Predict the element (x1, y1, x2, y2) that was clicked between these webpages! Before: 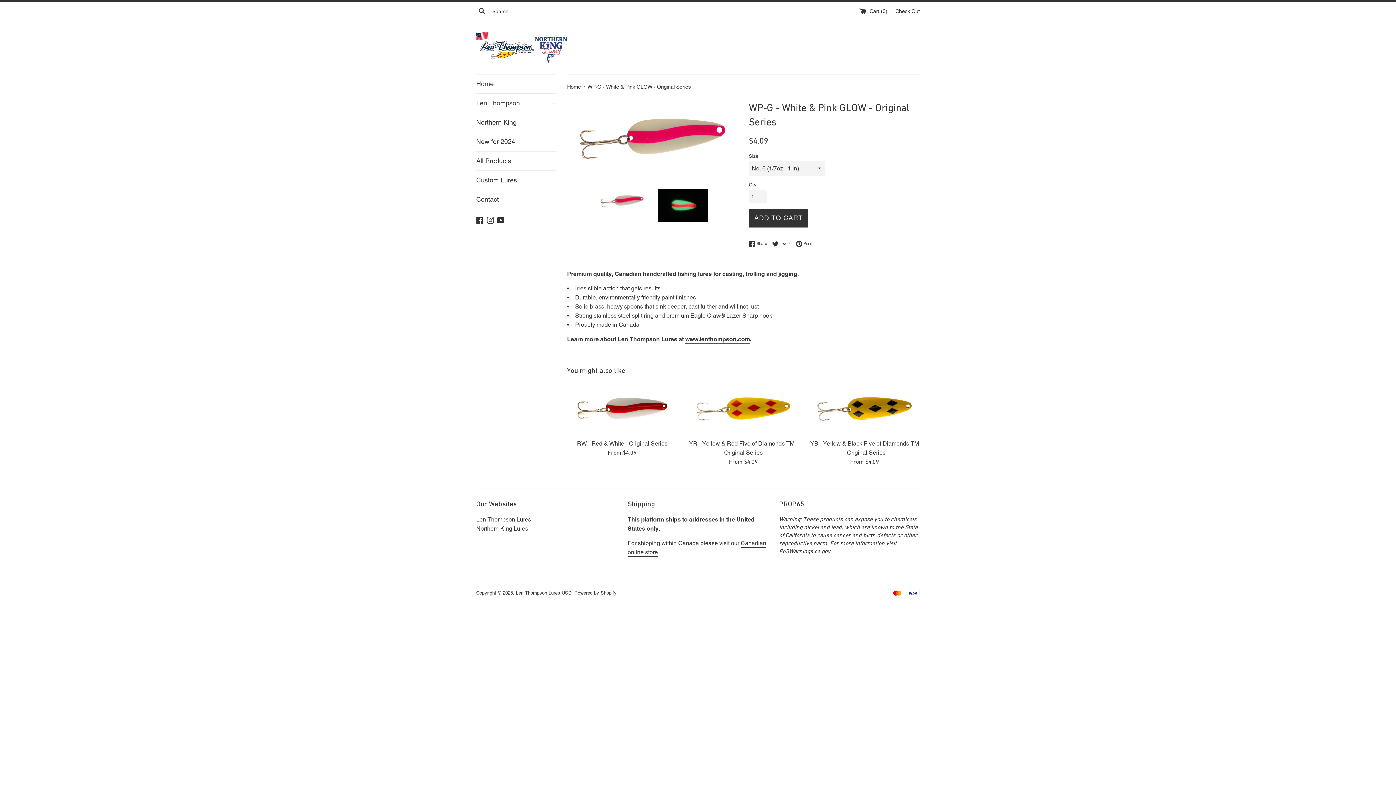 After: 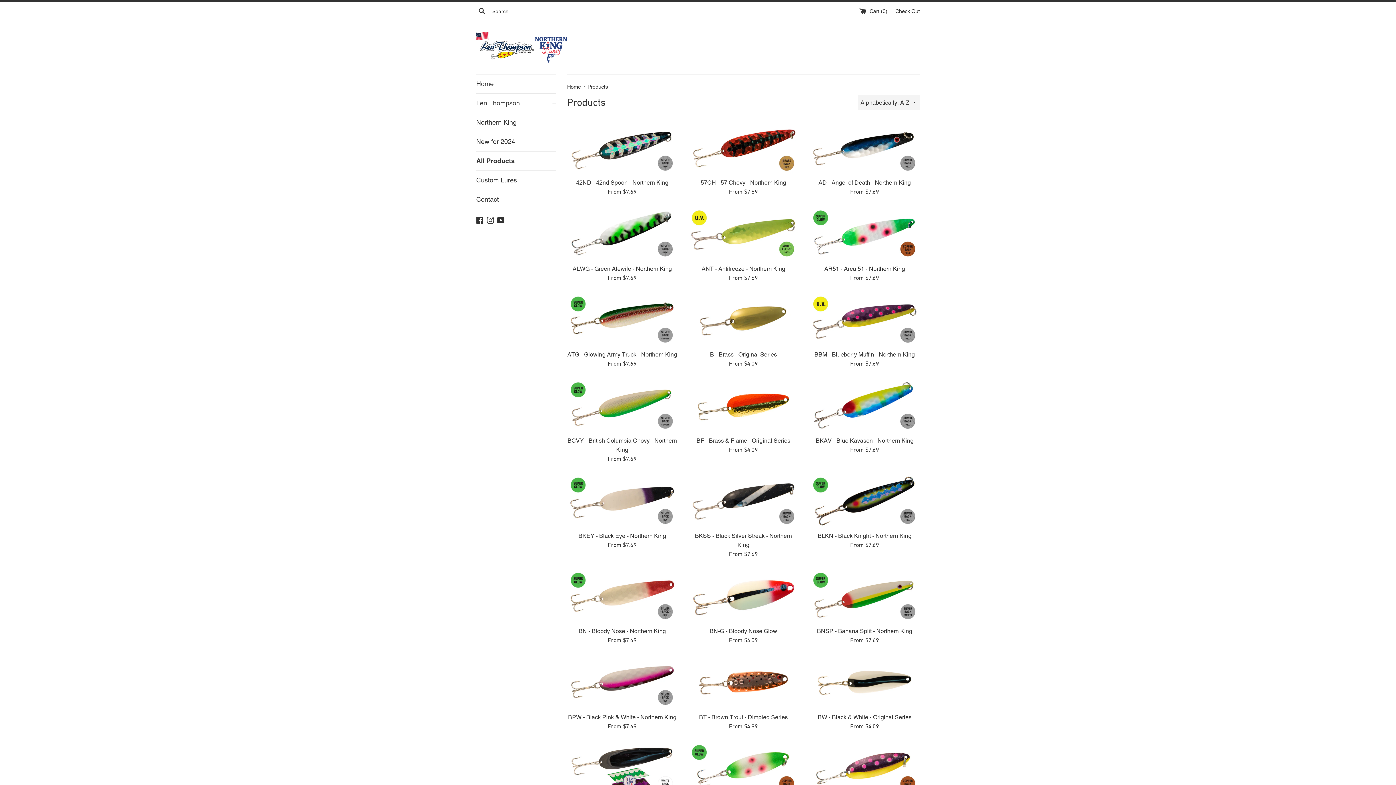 Action: label: All Products bbox: (476, 151, 556, 170)